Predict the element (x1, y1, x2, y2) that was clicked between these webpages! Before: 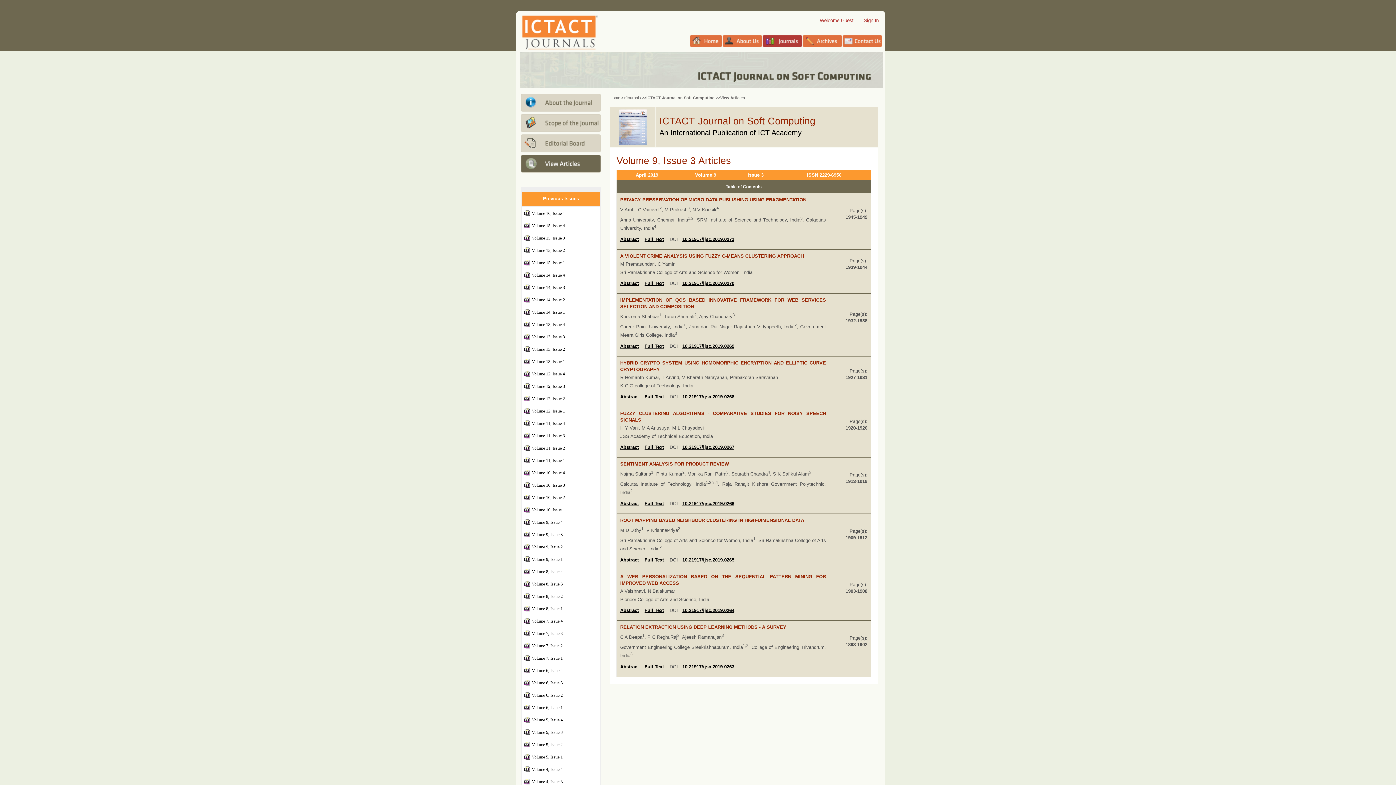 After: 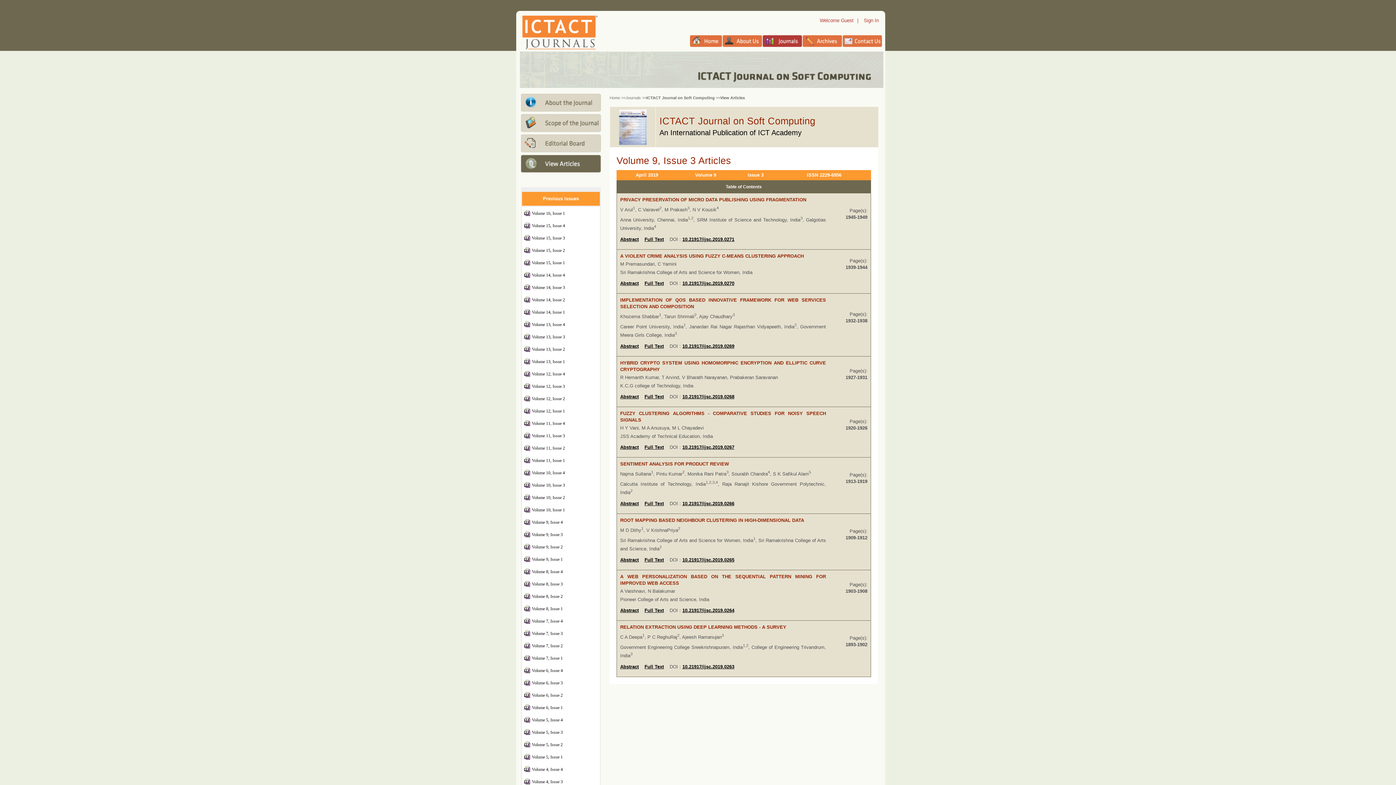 Action: label: Full Text bbox: (644, 557, 664, 562)